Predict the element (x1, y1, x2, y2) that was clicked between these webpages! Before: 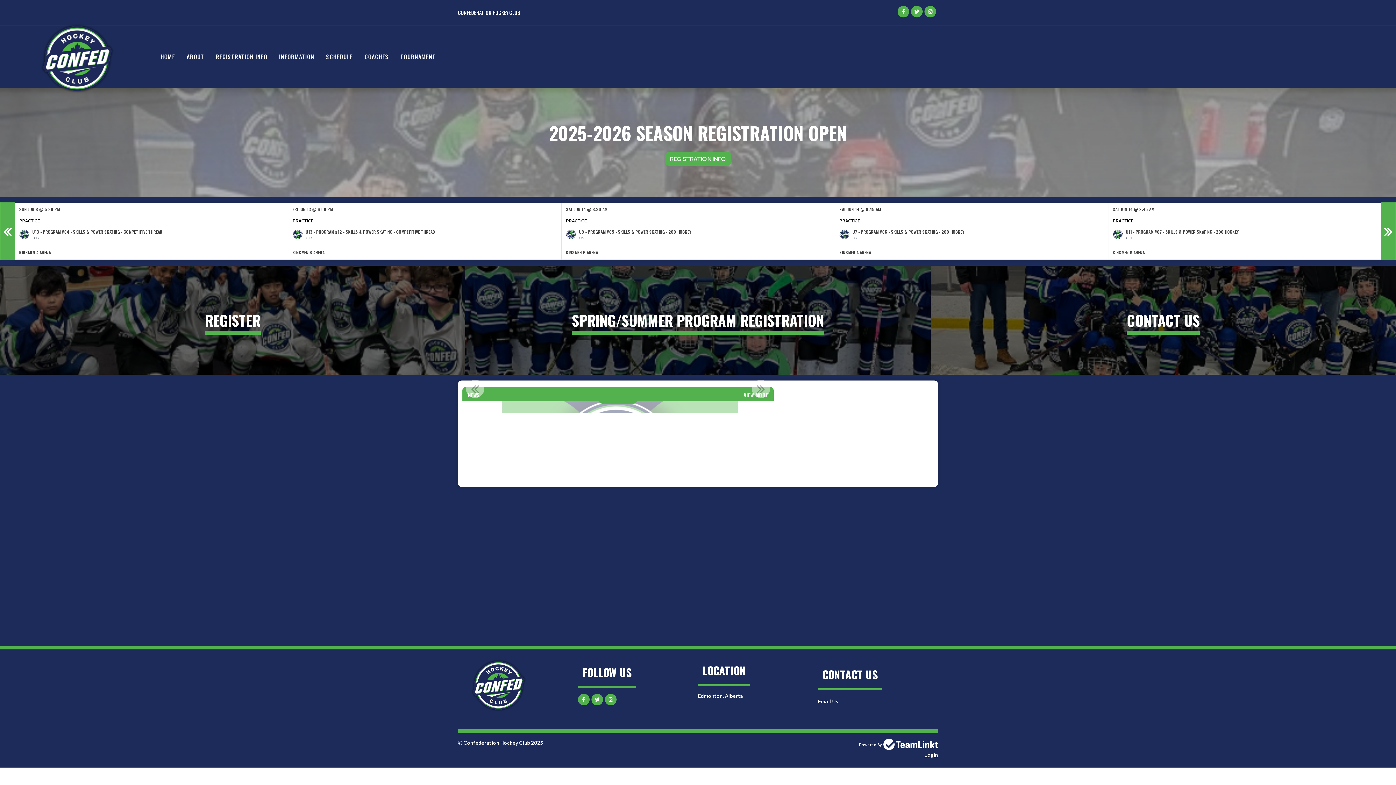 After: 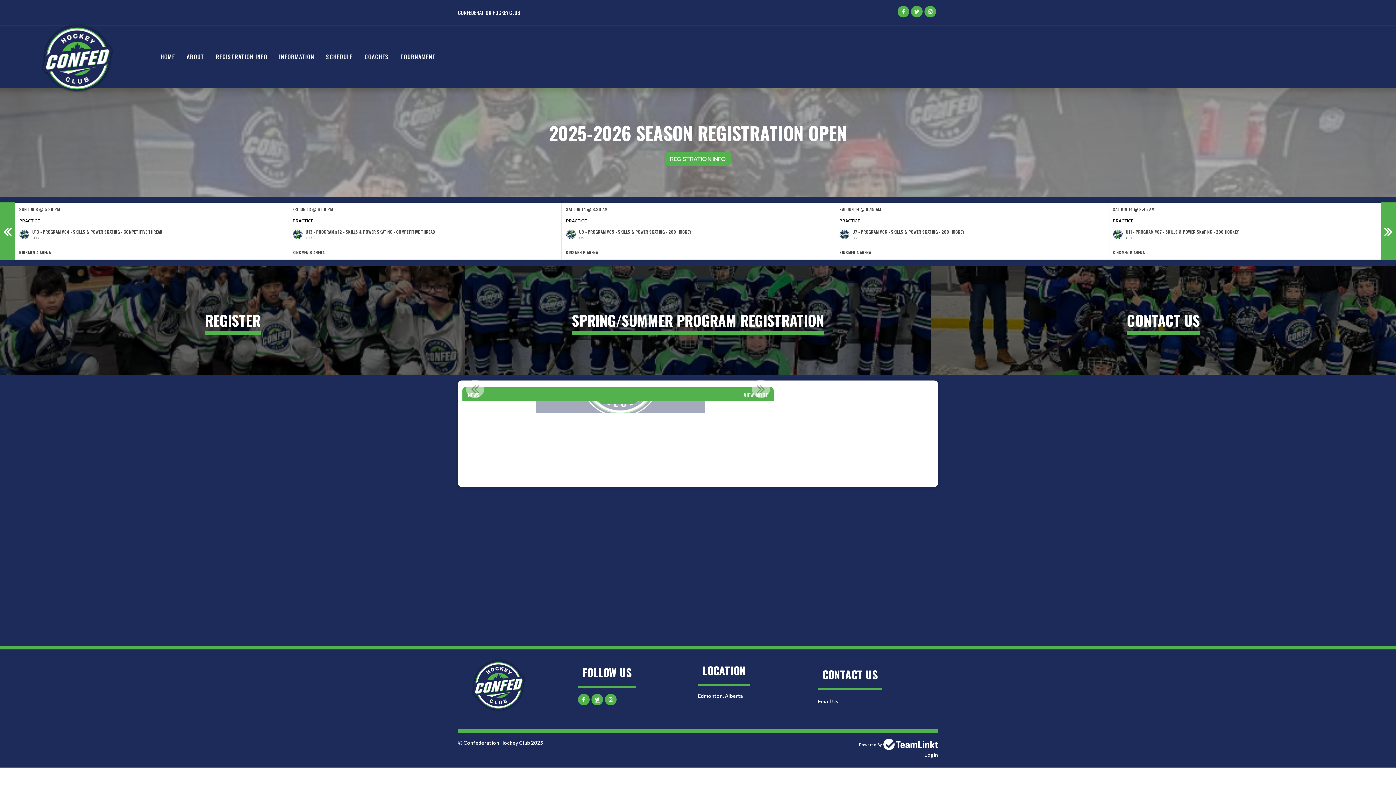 Action: bbox: (591, 694, 603, 705)